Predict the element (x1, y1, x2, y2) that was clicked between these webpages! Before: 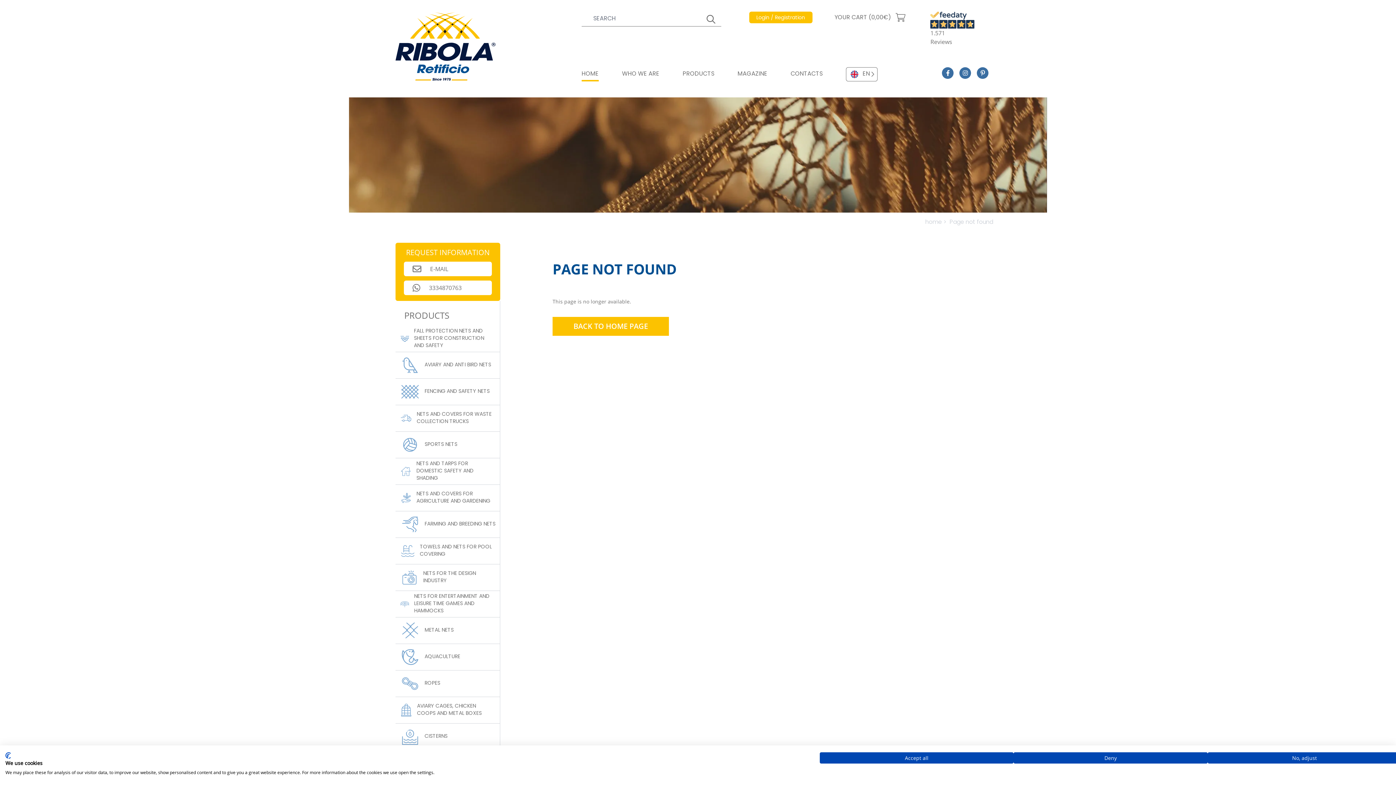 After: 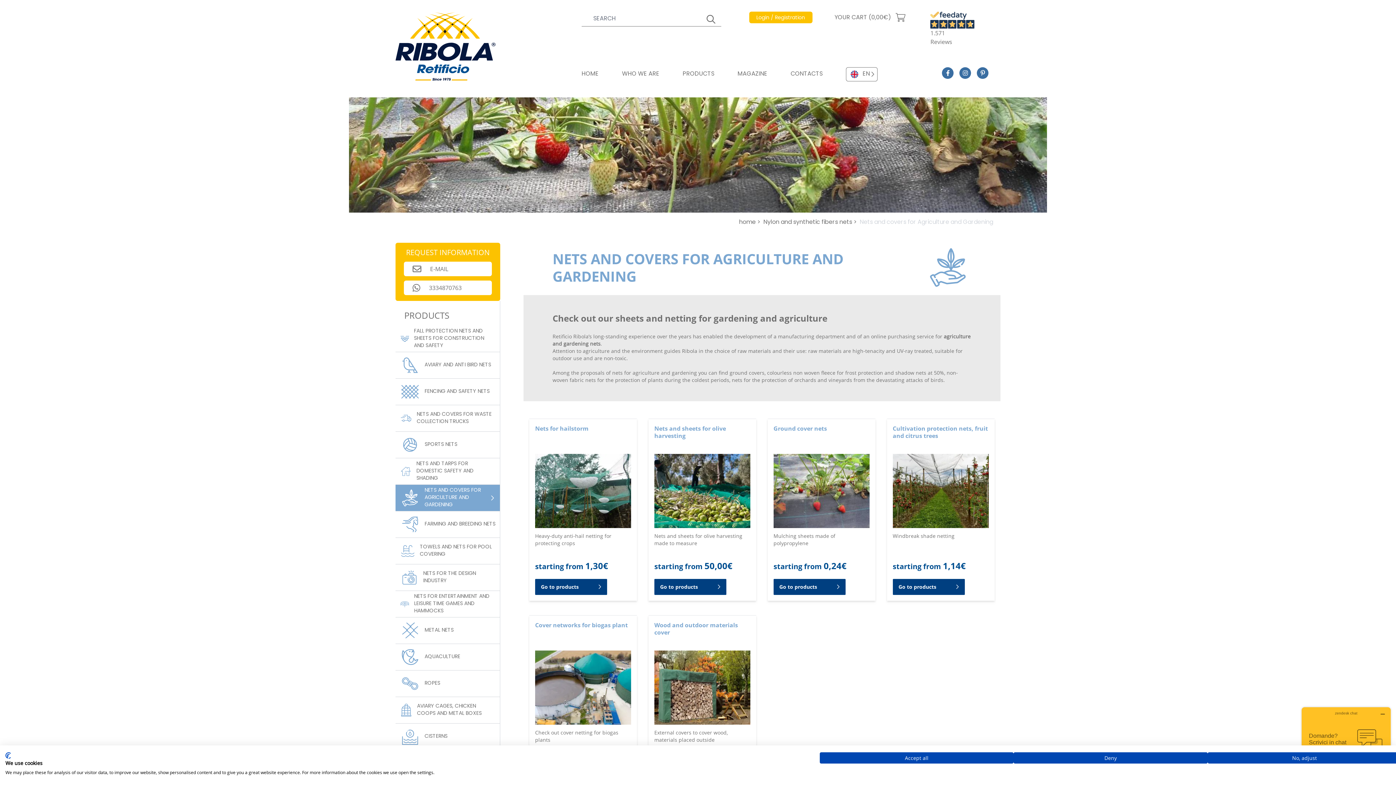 Action: label: NETS AND COVERS FOR AGRICULTURE AND GARDENING bbox: (400, 489, 500, 506)